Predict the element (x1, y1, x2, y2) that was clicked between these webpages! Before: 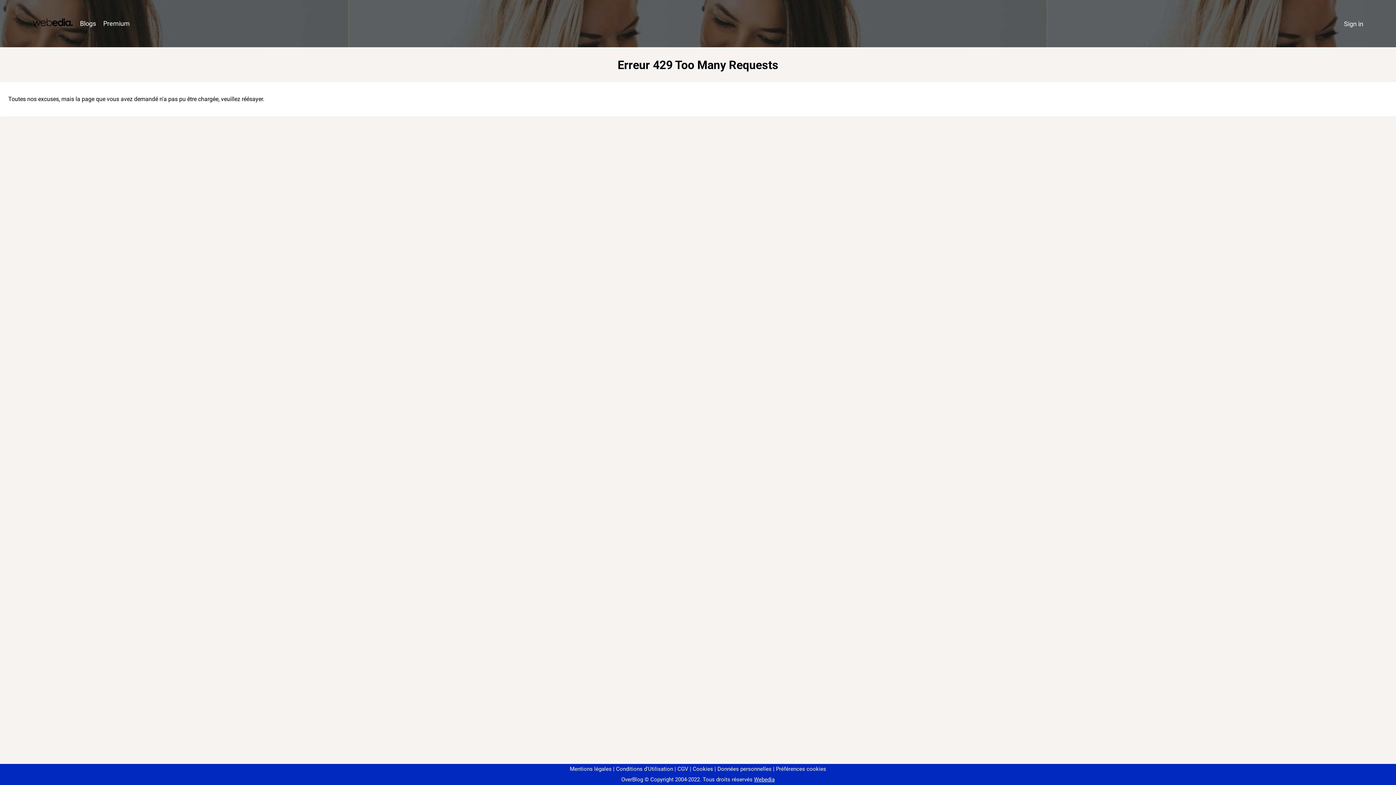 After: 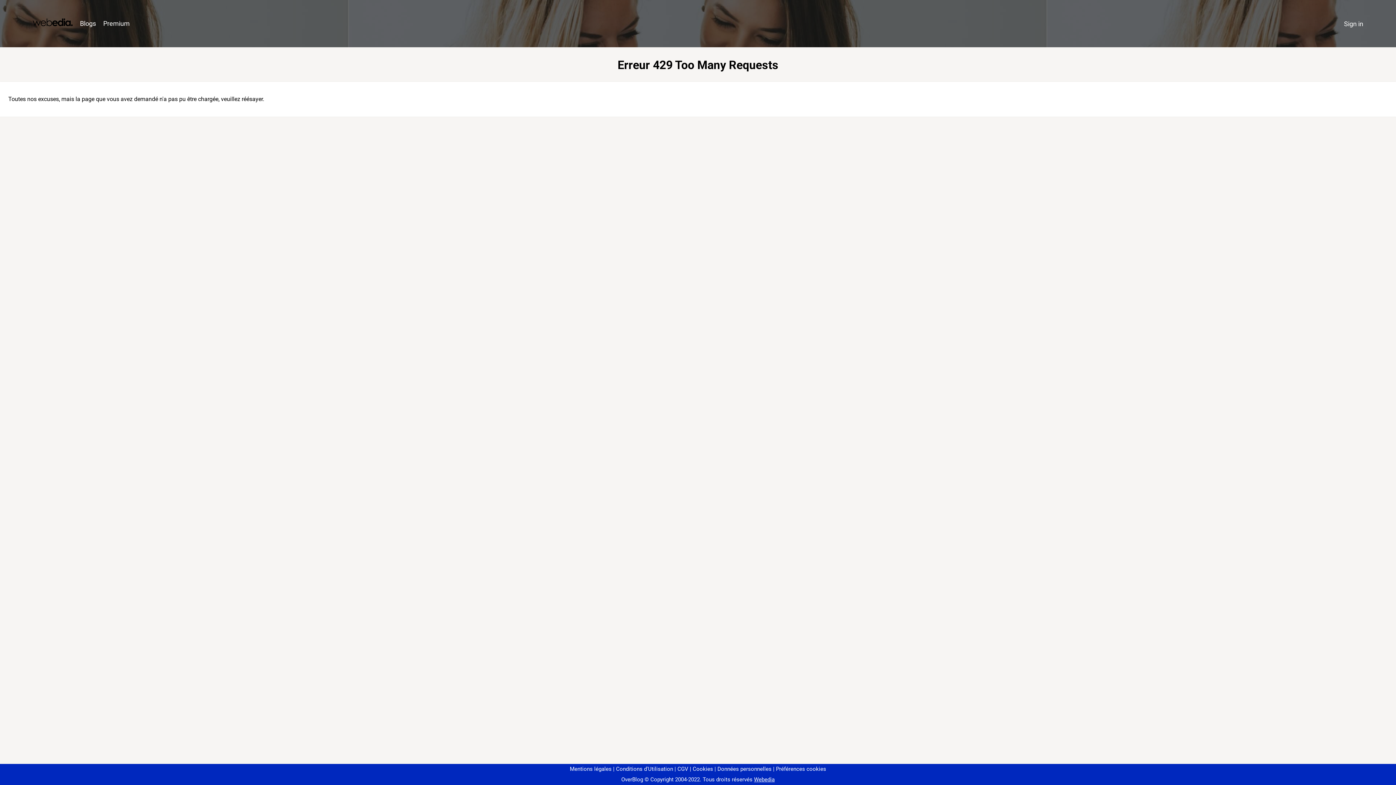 Action: label: Préférences cookies bbox: (773, 766, 826, 772)